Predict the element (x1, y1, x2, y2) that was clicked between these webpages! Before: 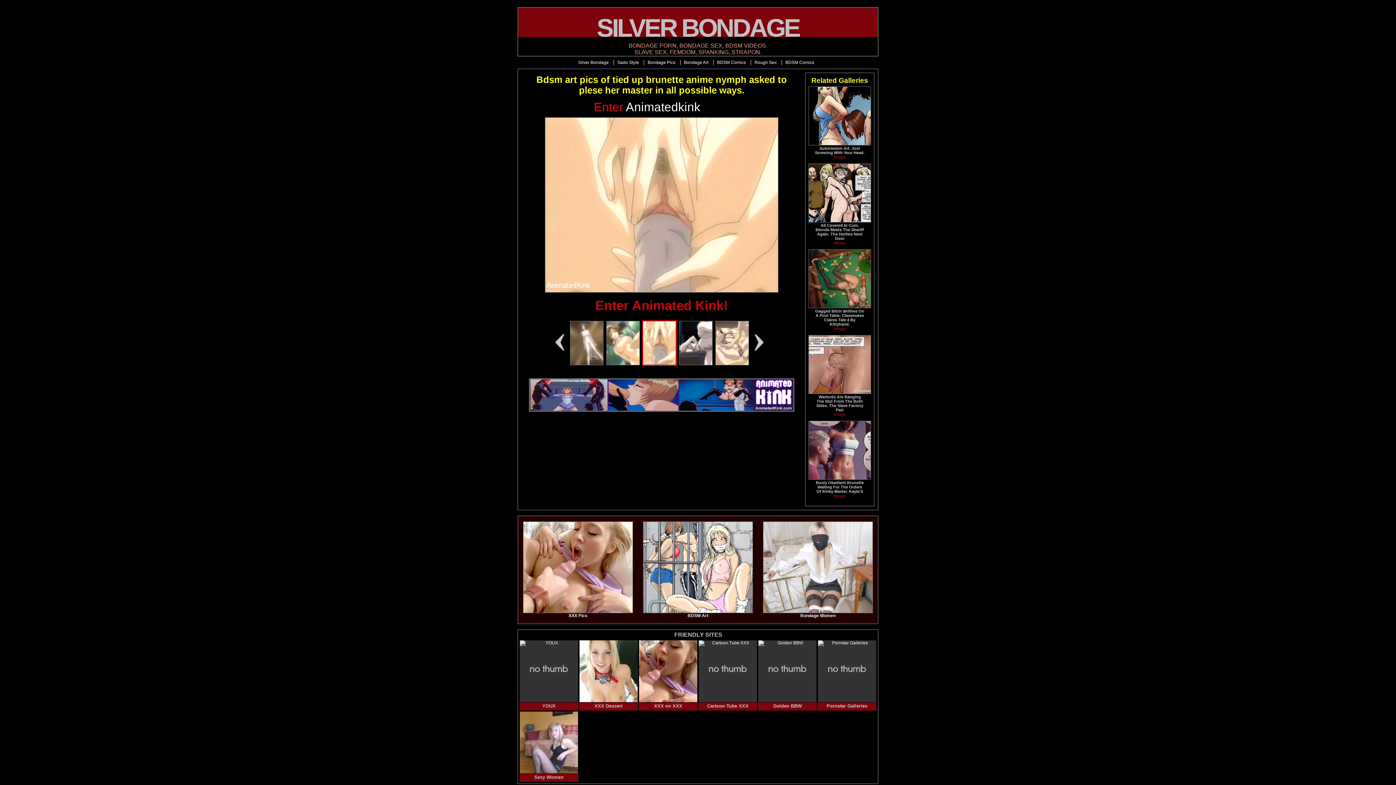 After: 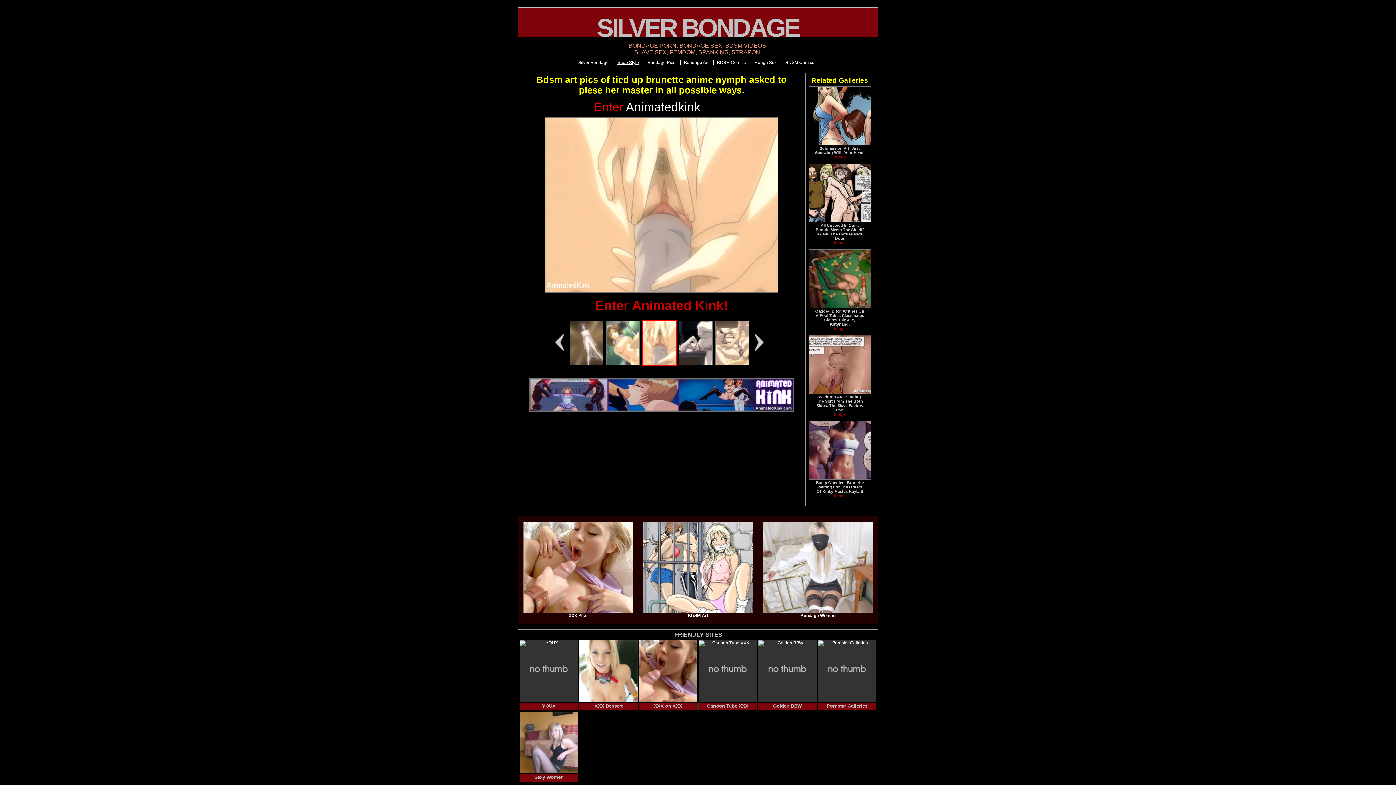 Action: bbox: (617, 60, 639, 65) label: Sado Style